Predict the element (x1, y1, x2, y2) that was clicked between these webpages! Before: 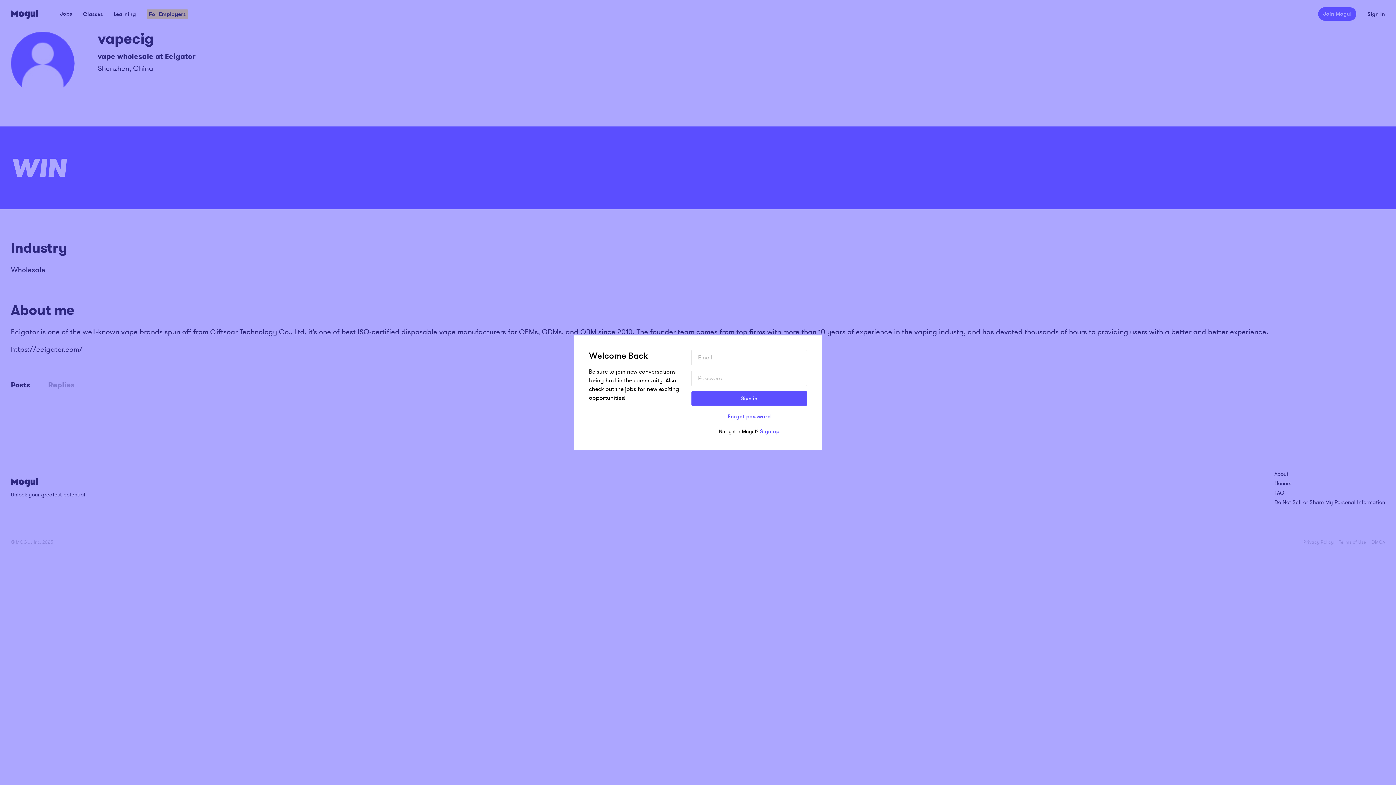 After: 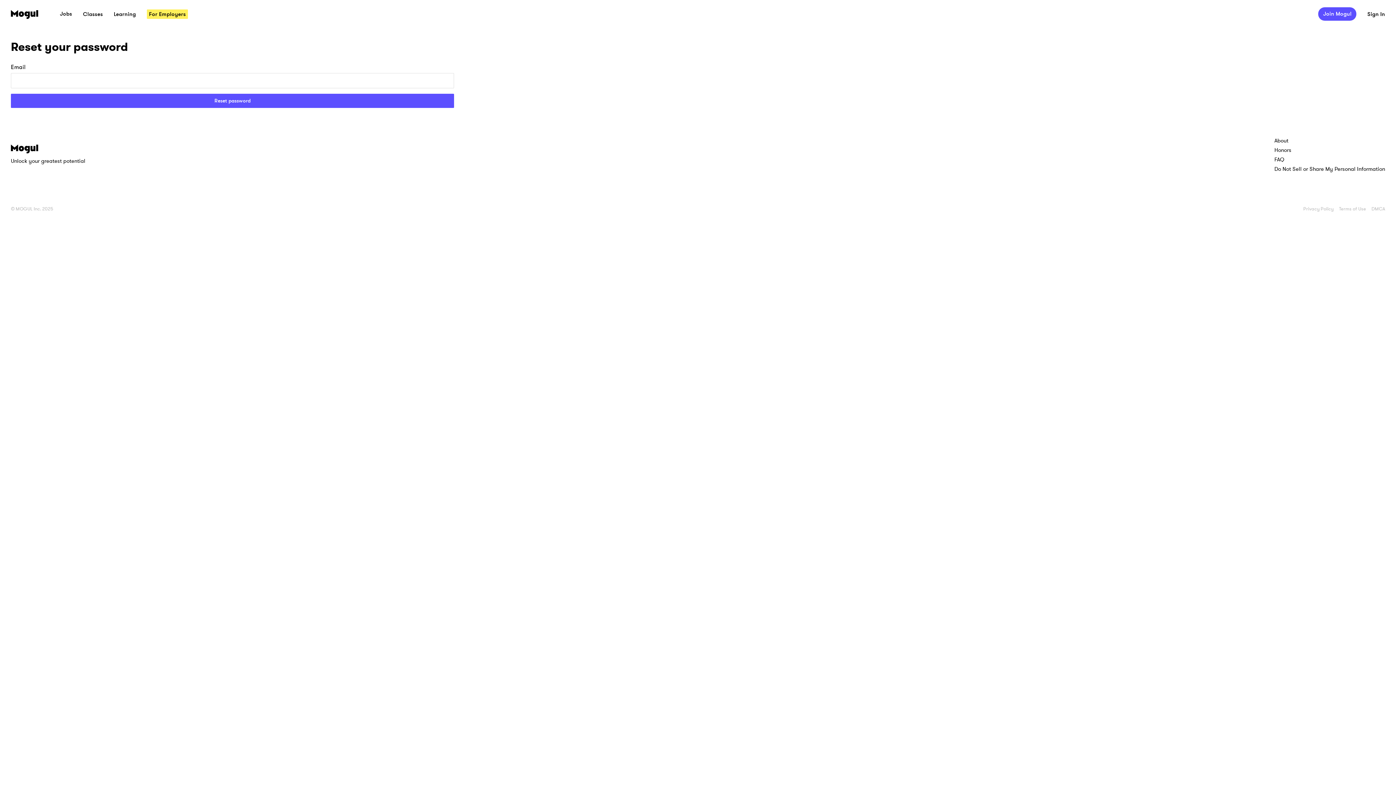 Action: label: Forgot password bbox: (727, 412, 771, 420)